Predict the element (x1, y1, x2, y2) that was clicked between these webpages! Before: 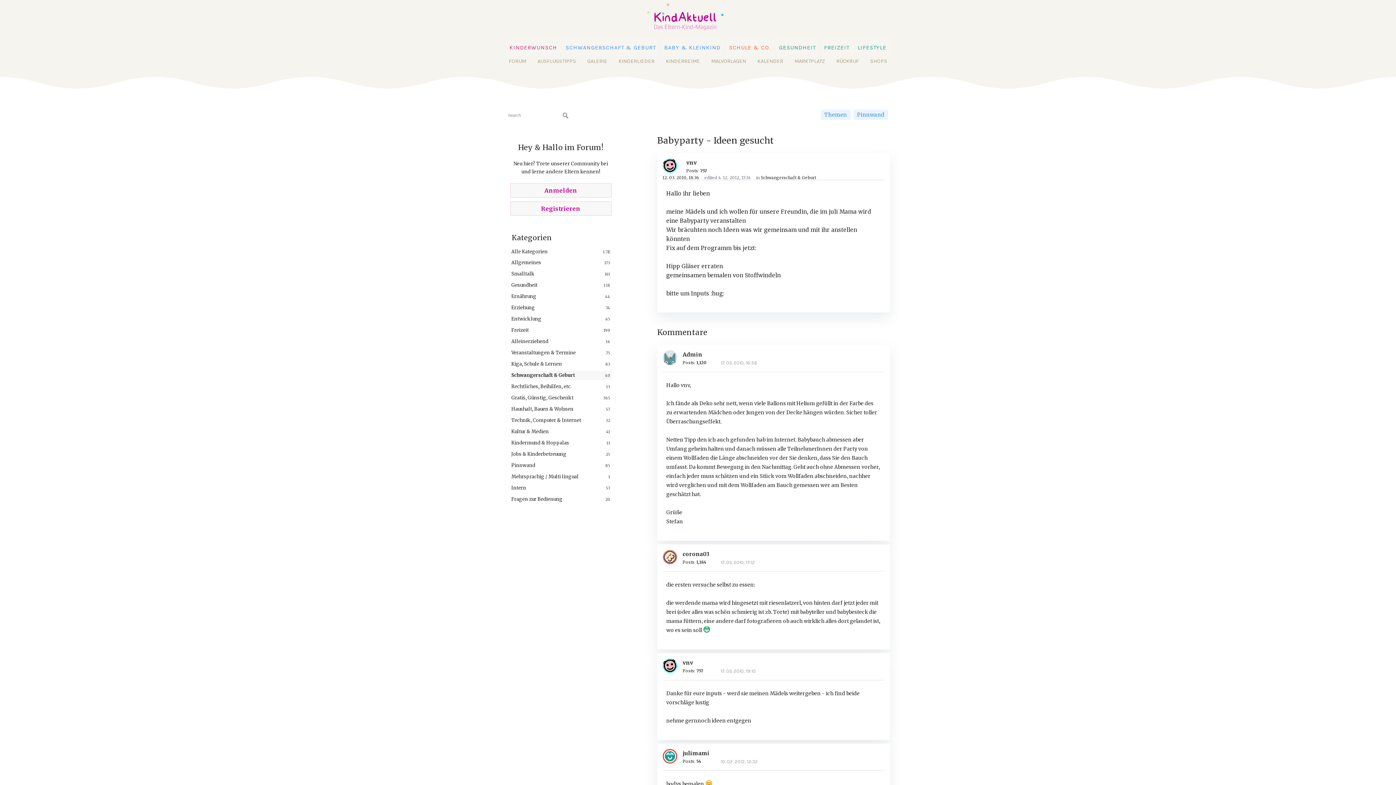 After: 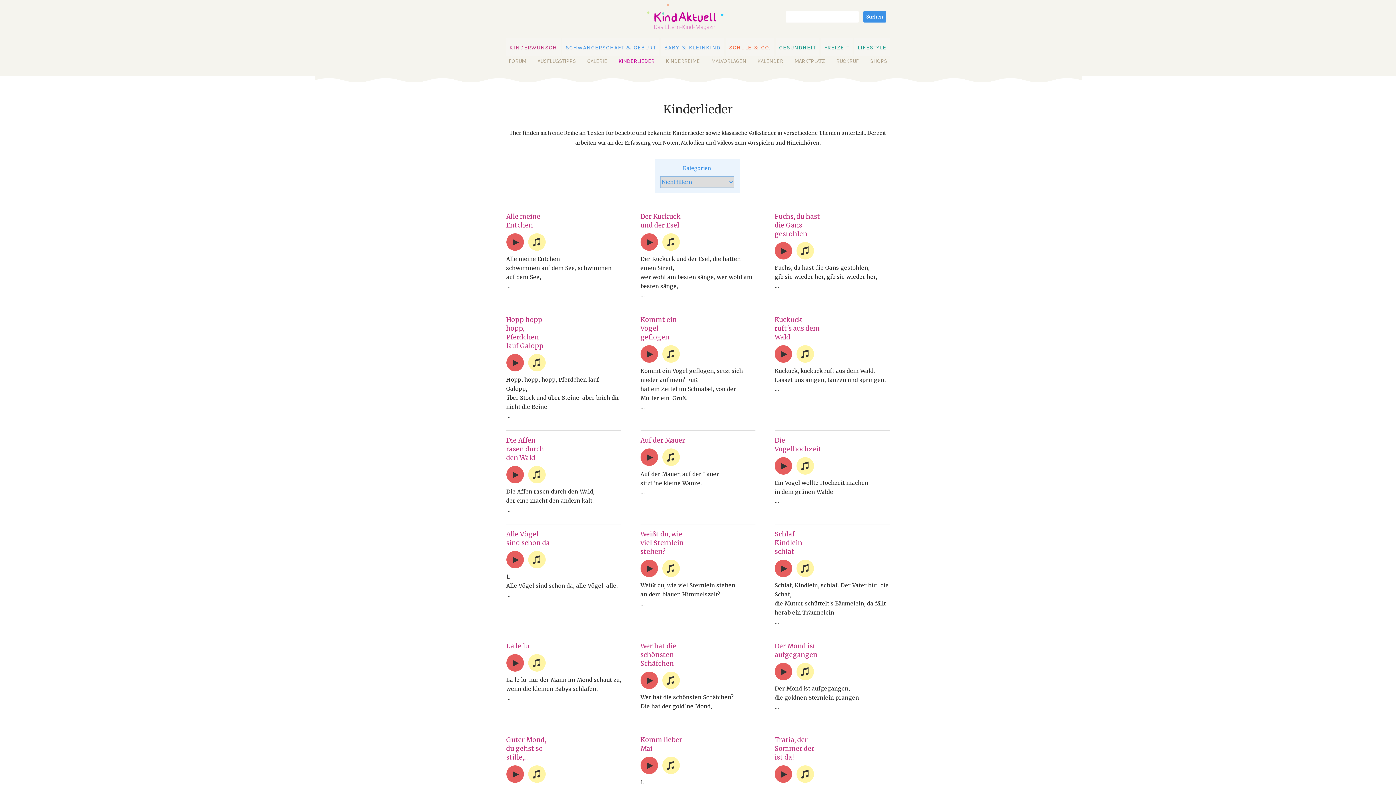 Action: bbox: (616, 56, 657, 66) label: KINDERLIEDER